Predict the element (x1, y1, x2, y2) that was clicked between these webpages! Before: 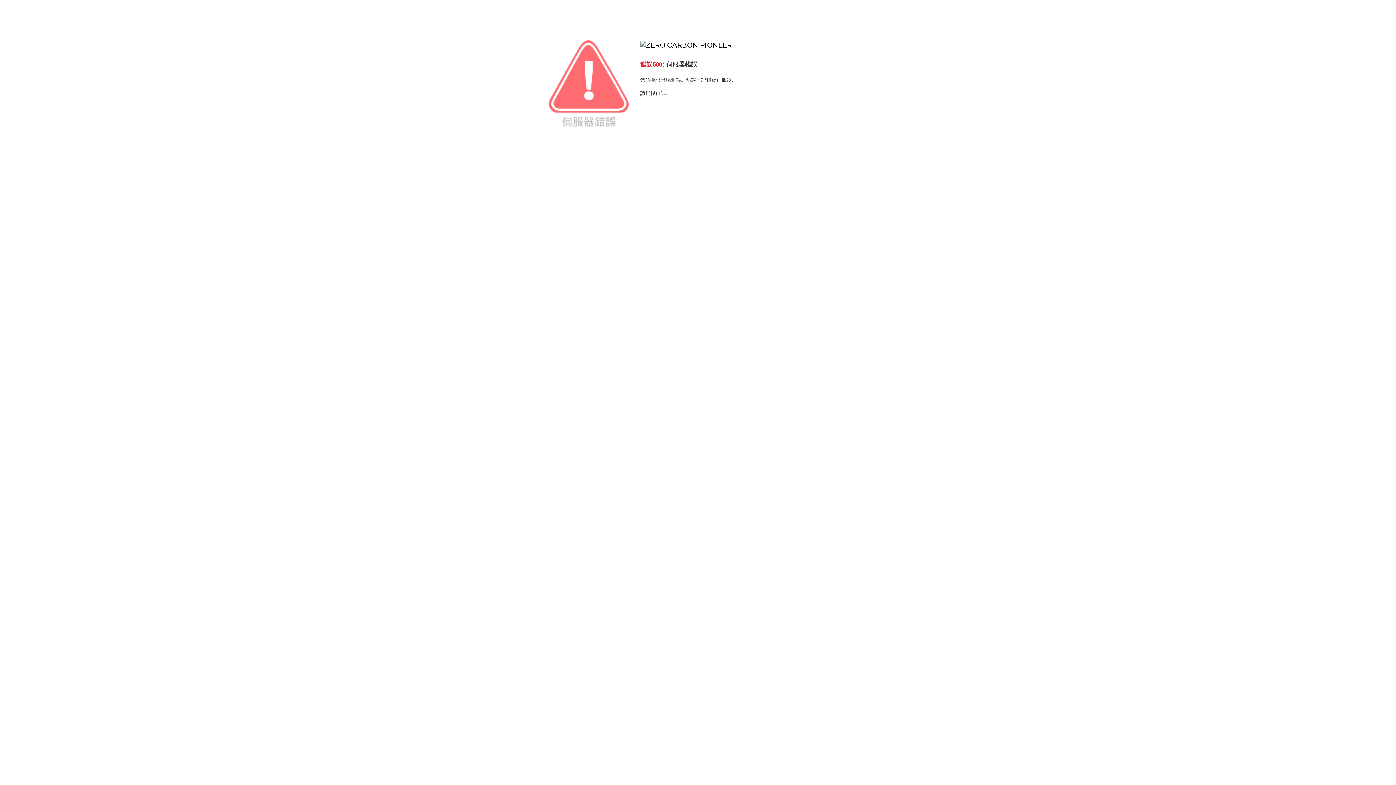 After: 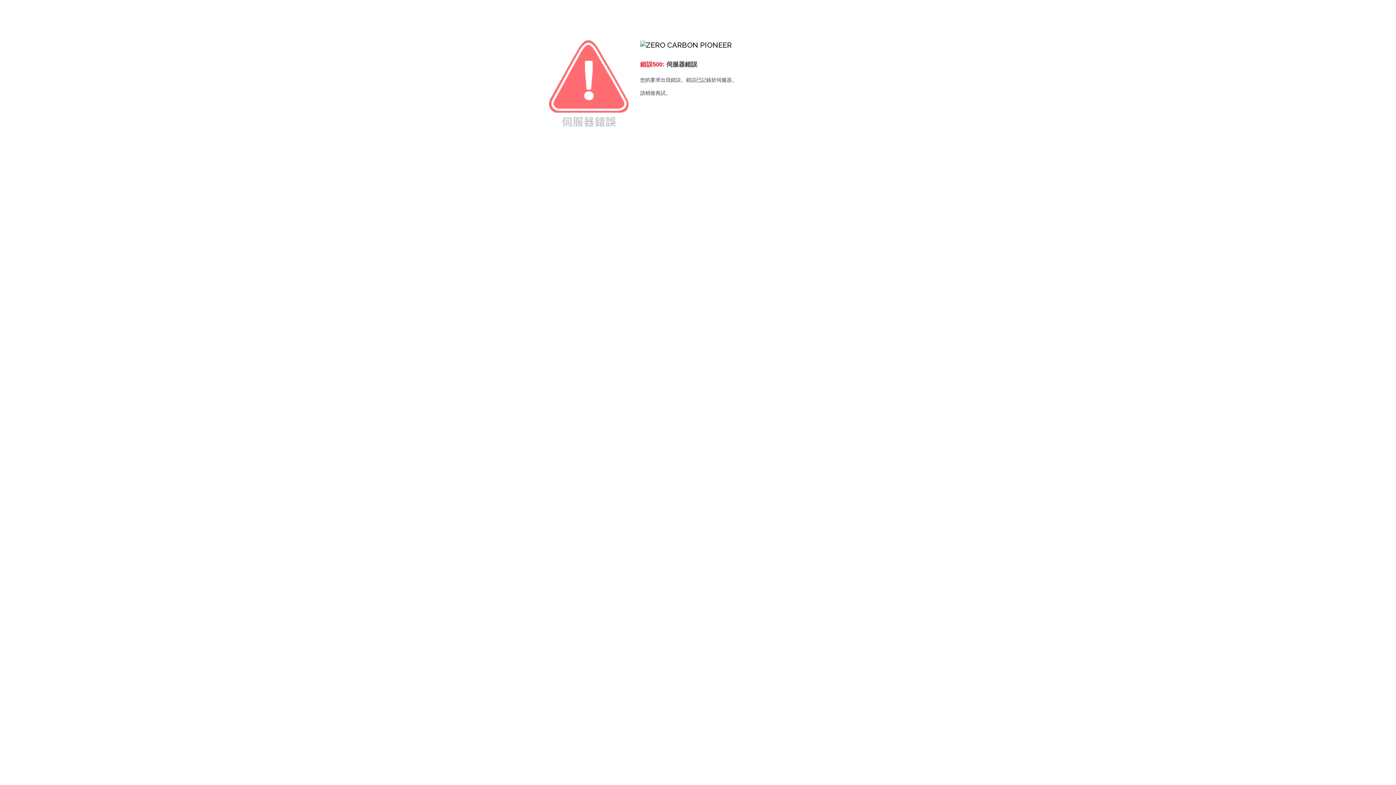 Action: bbox: (640, 40, 732, 49)